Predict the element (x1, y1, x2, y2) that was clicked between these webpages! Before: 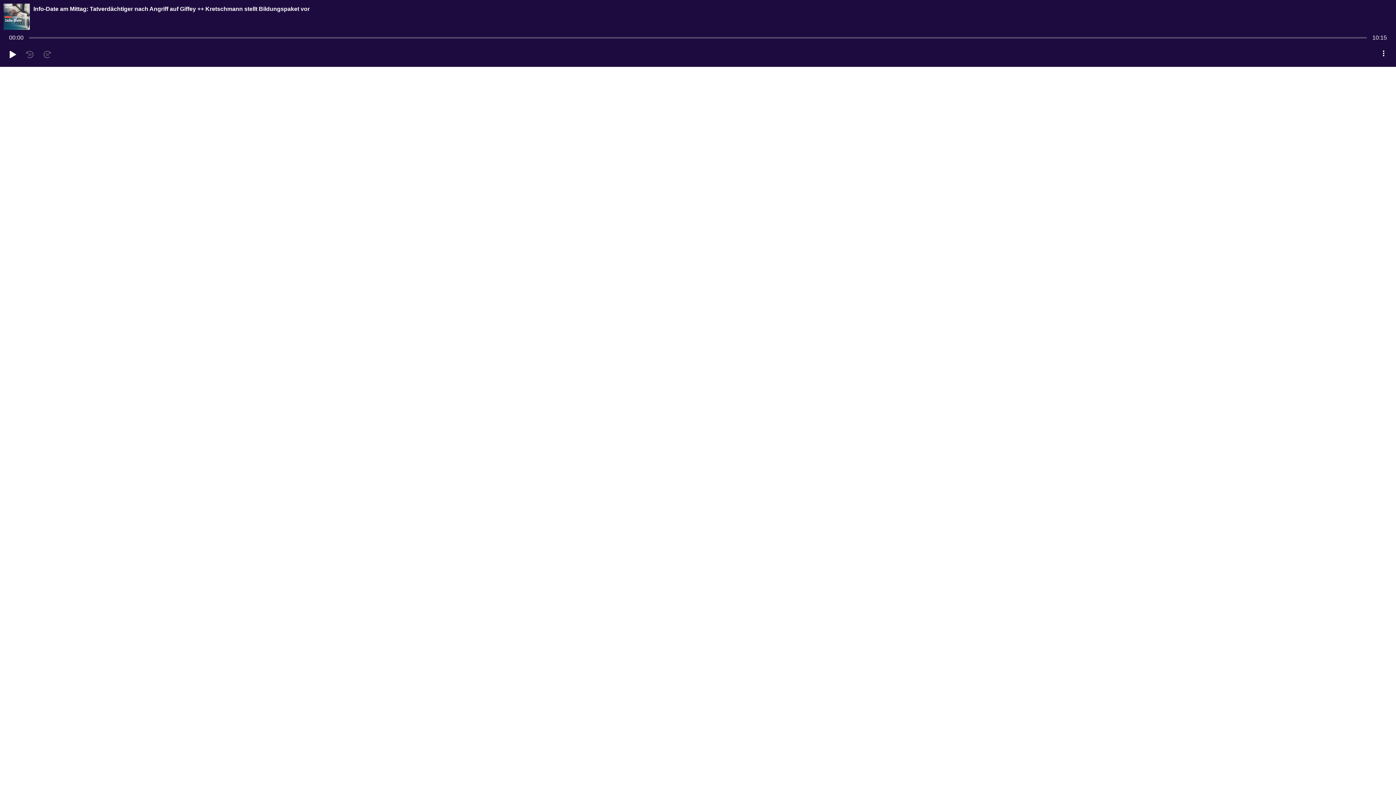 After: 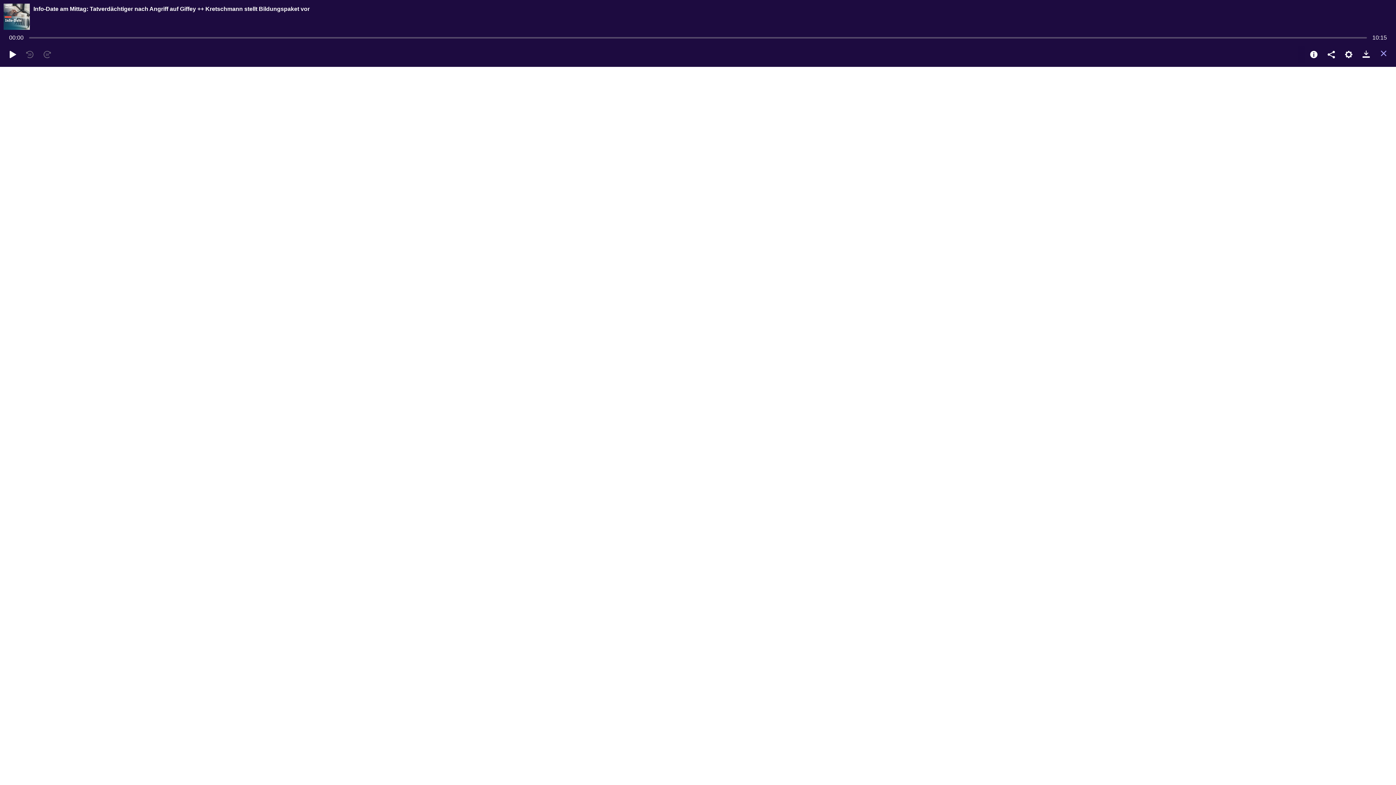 Action: bbox: (1375, 44, 1392, 62)